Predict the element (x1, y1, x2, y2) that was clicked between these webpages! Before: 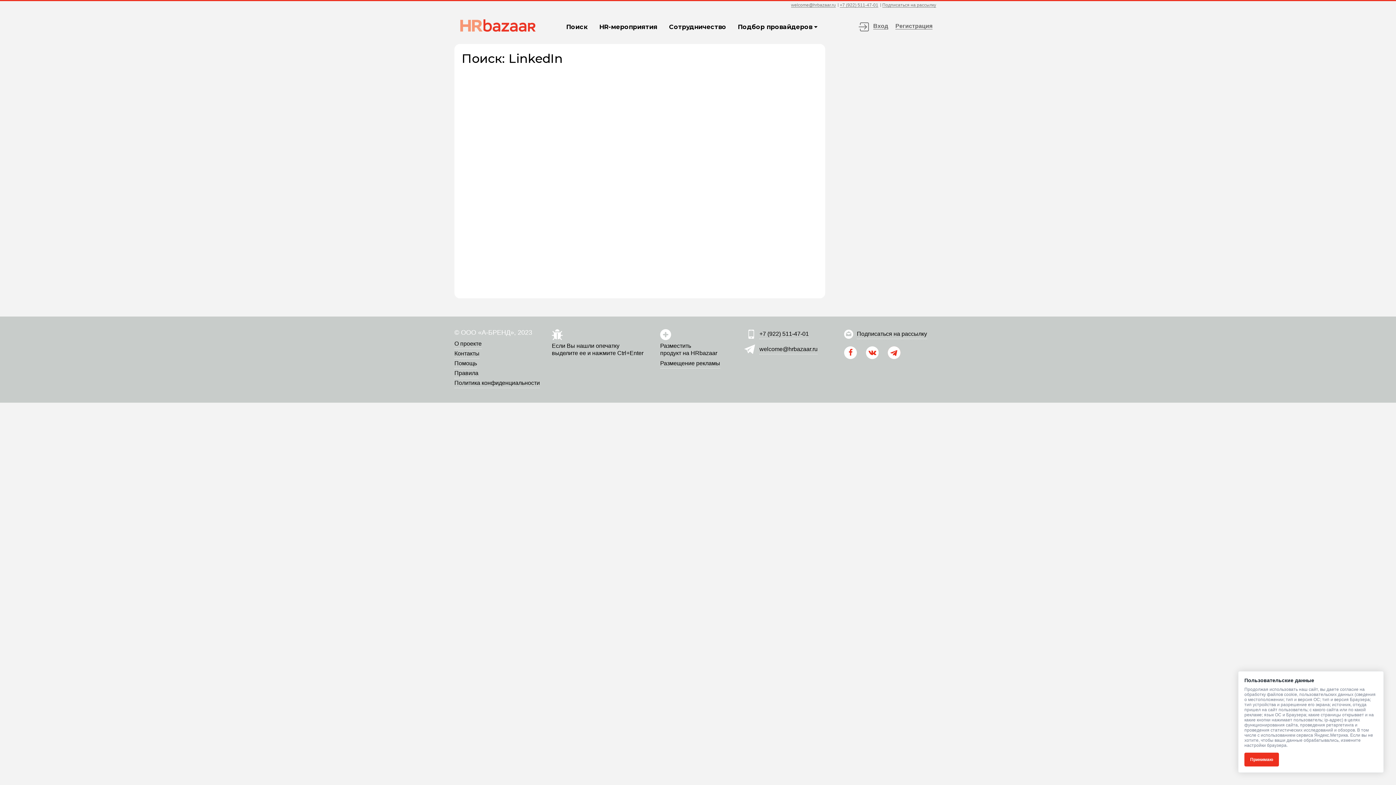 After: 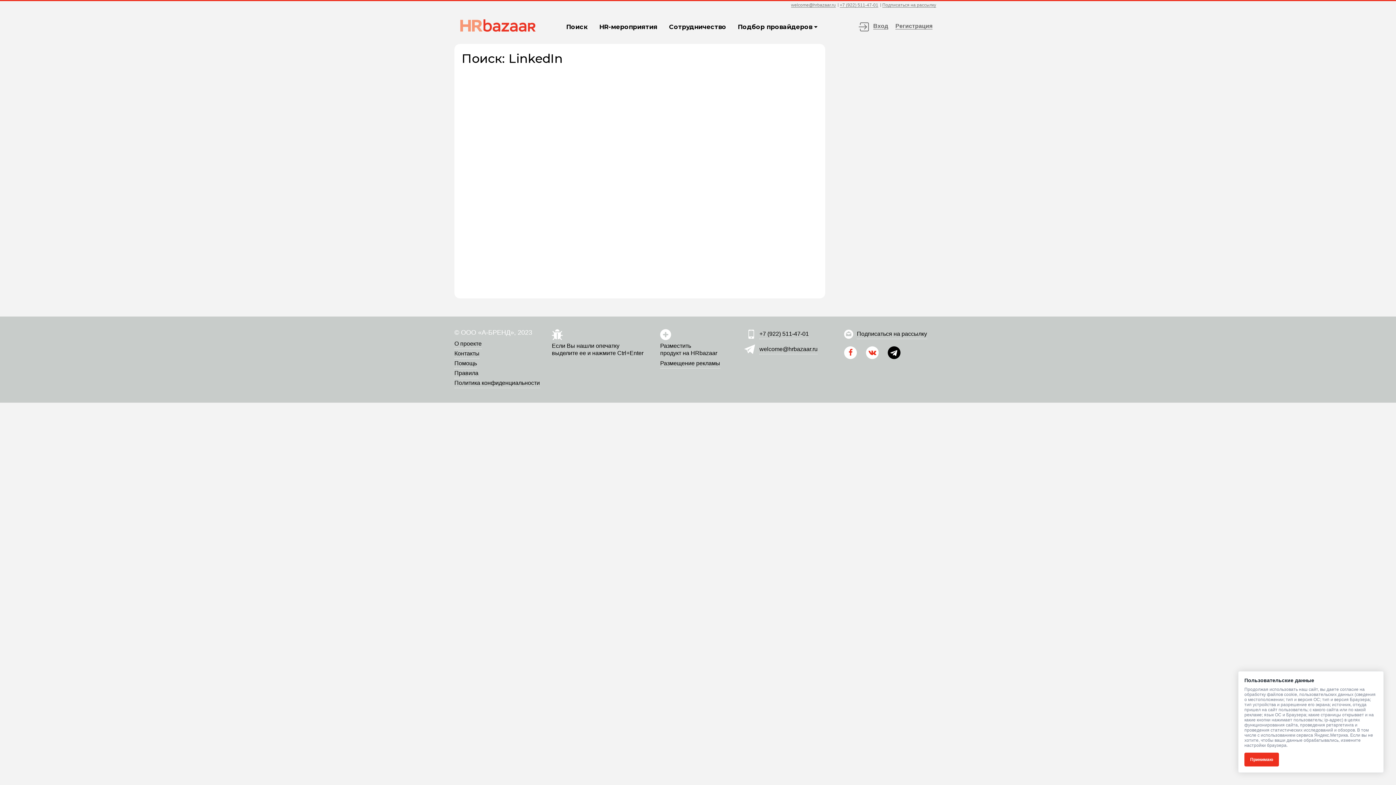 Action: bbox: (888, 346, 900, 359)